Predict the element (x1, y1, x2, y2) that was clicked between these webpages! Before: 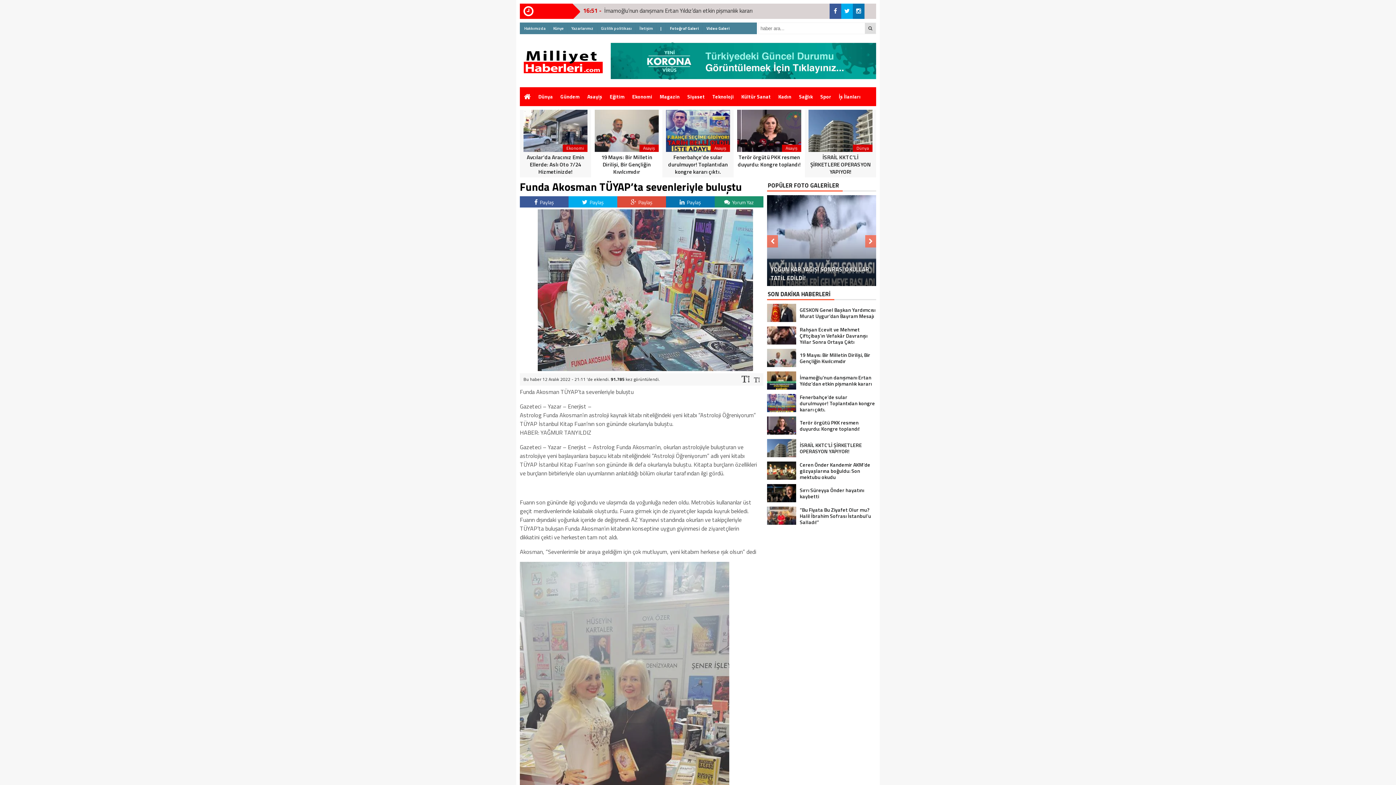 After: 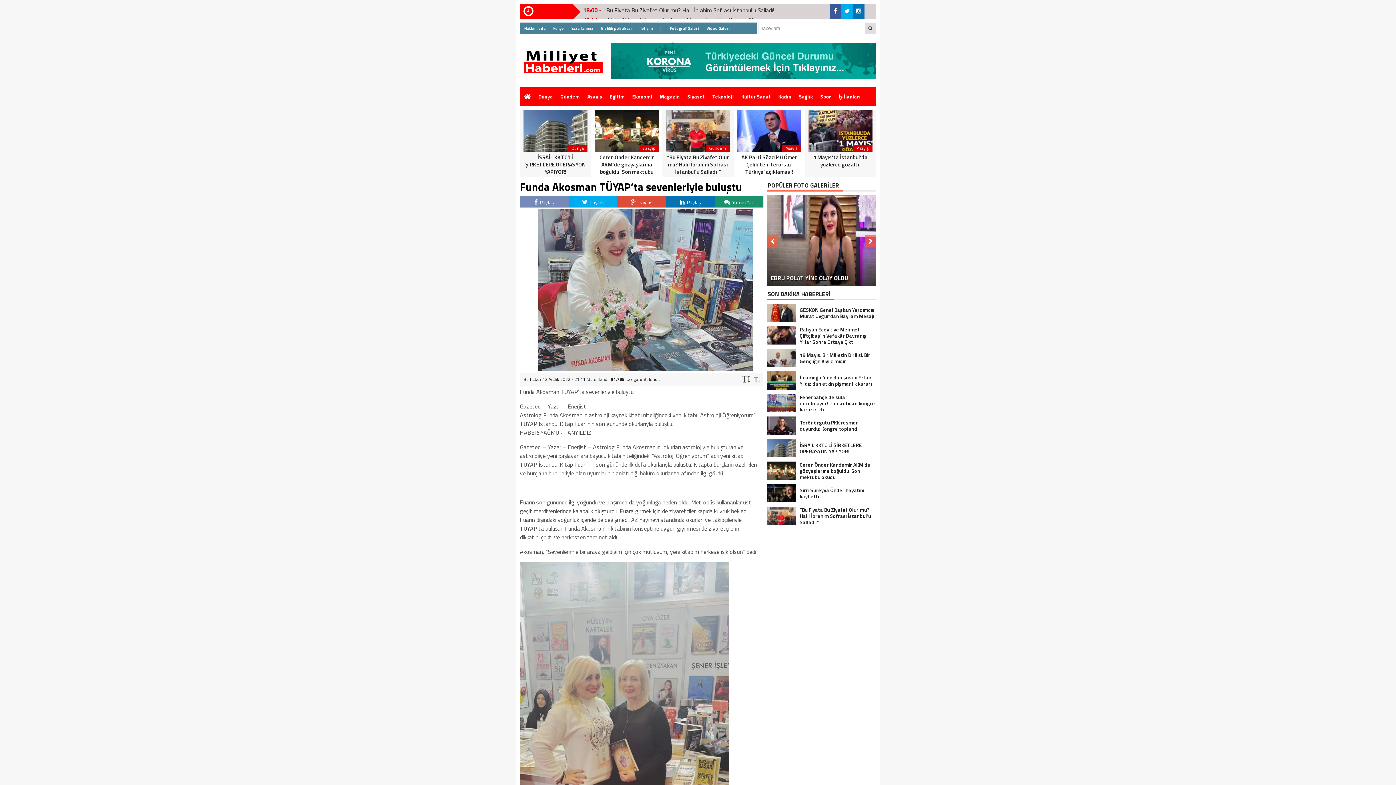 Action: bbox: (520, 196, 568, 207) label:  Paylaş